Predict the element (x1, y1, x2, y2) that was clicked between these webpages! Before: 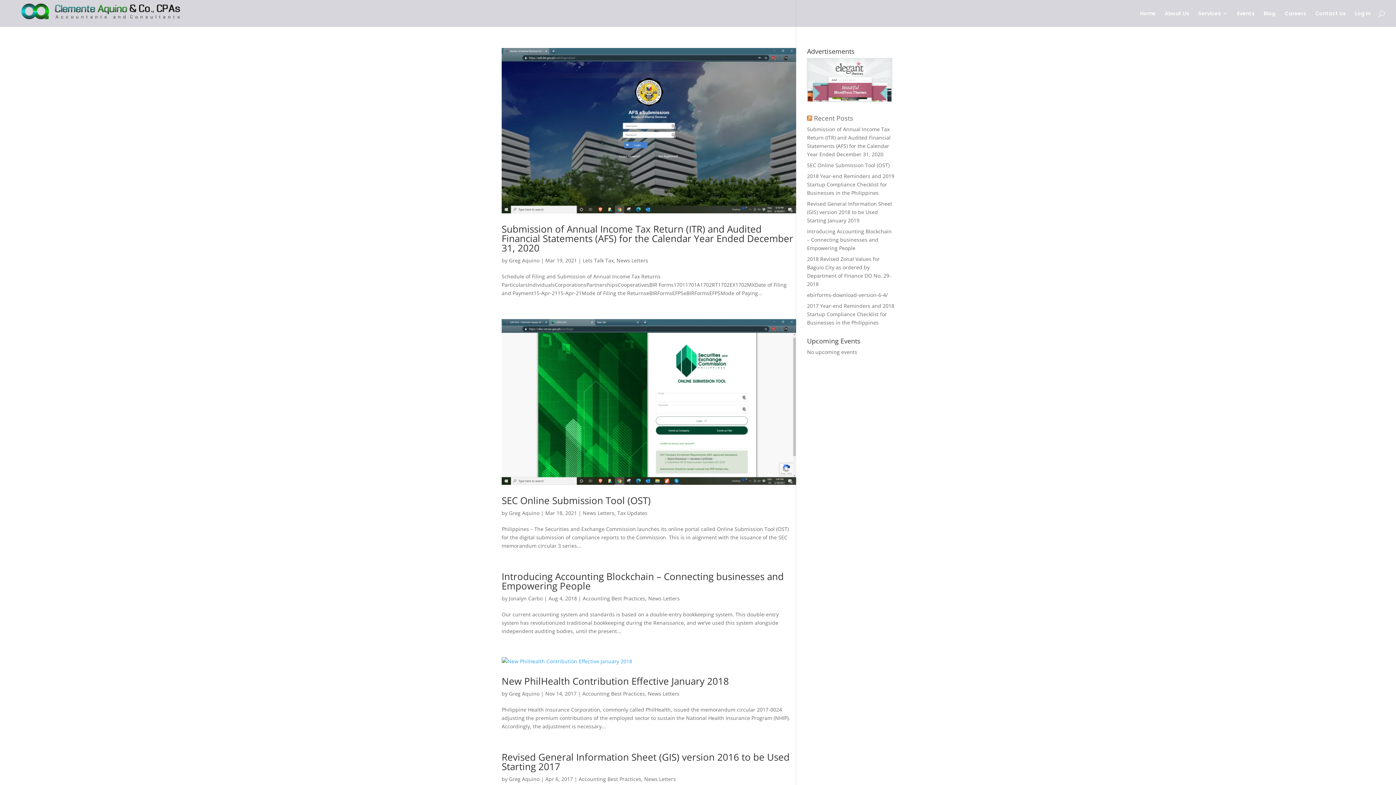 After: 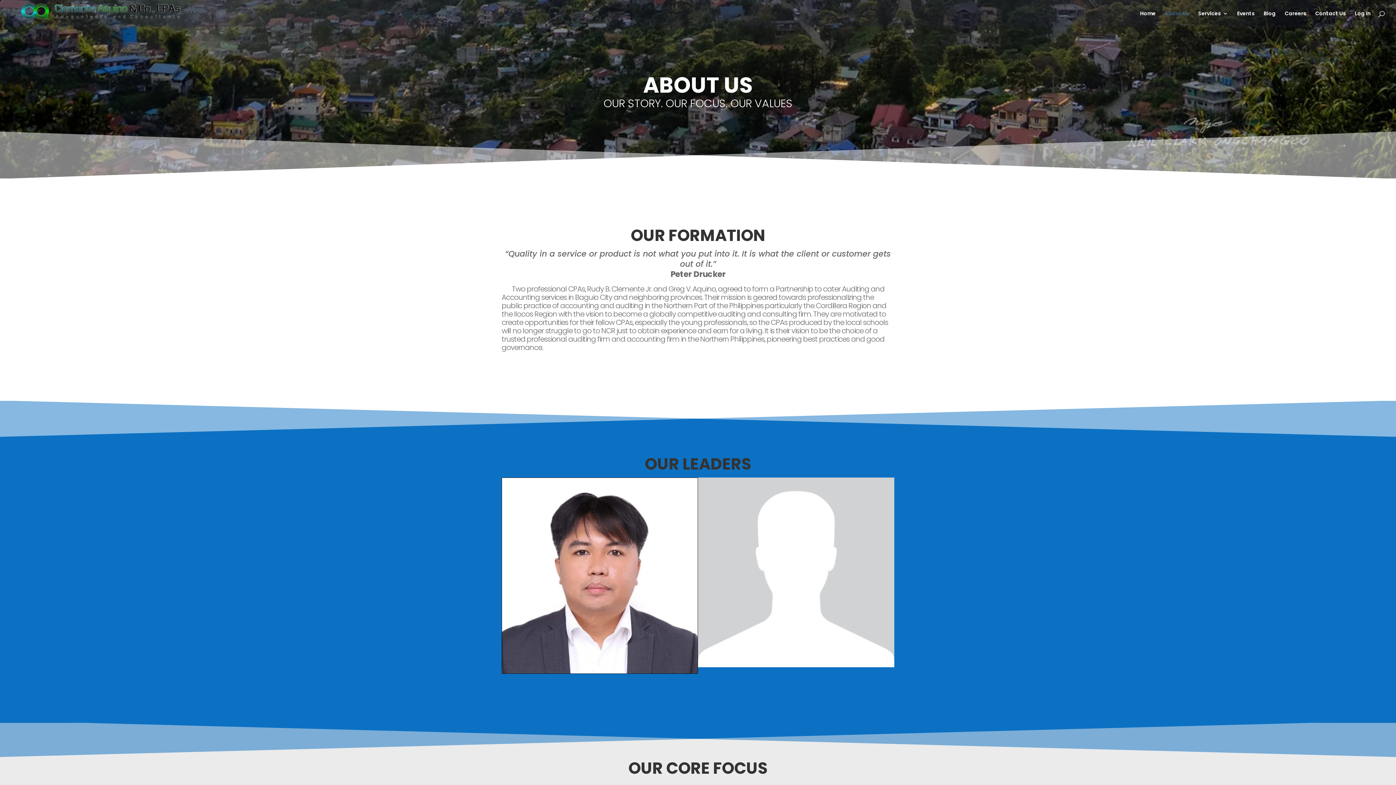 Action: bbox: (1165, 10, 1189, 26) label: About Us